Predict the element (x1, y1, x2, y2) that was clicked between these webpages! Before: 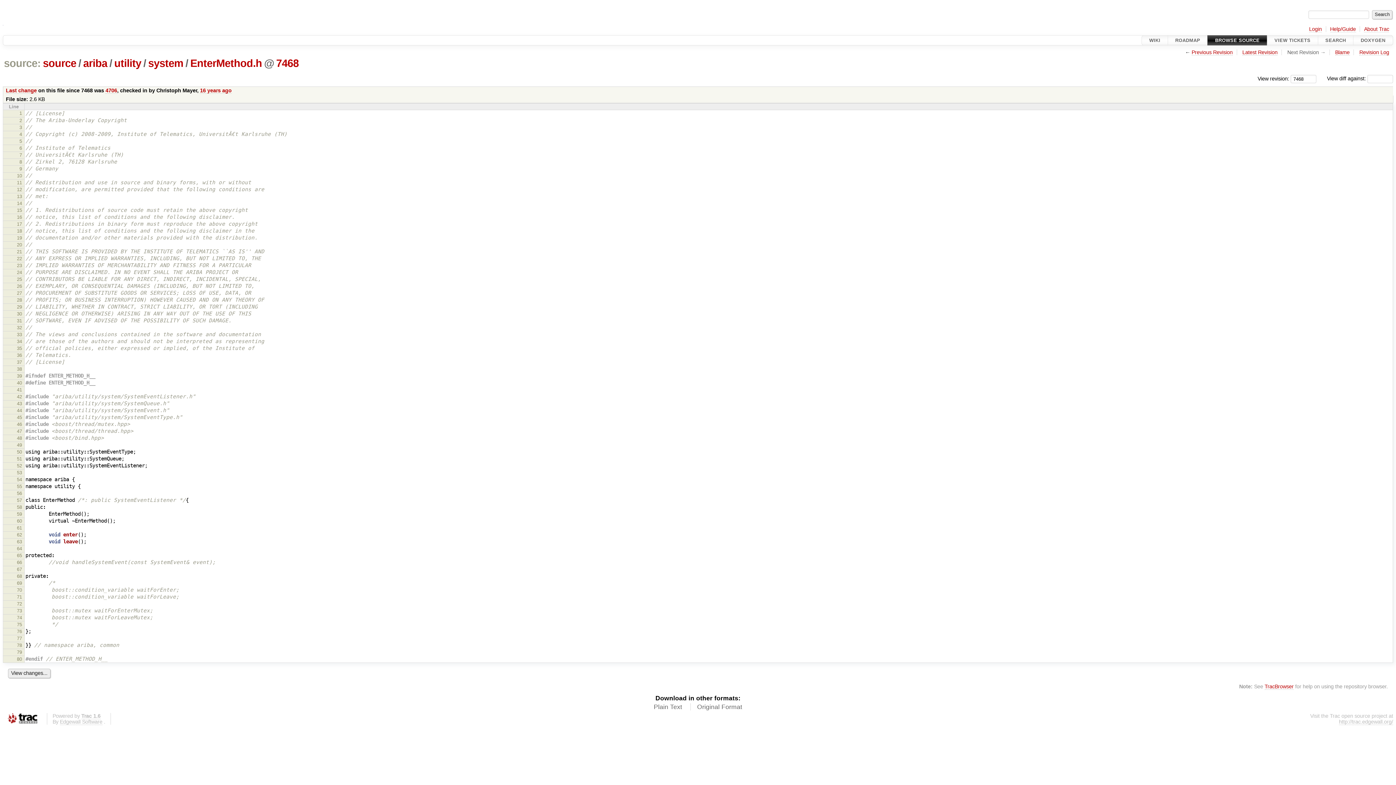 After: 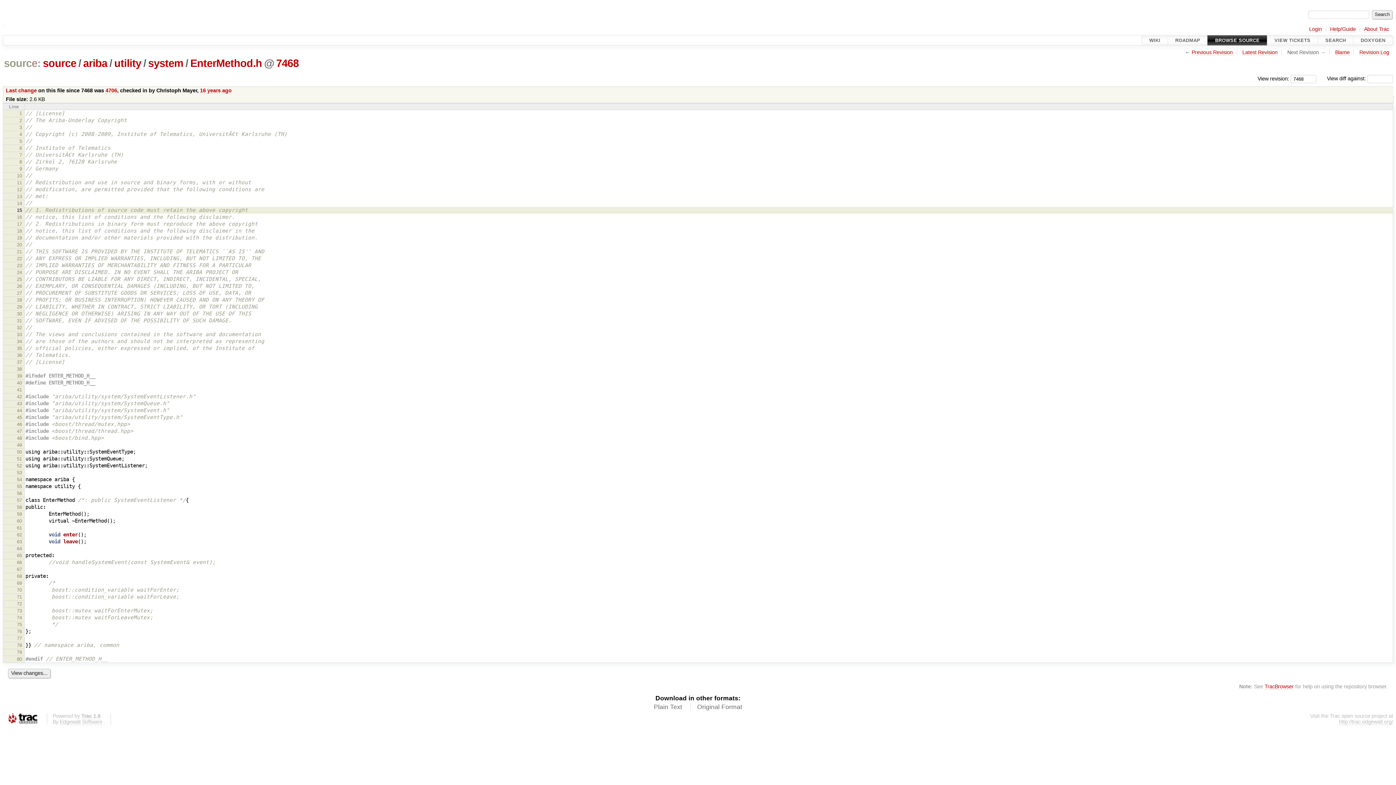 Action: label: 15 bbox: (16, 207, 22, 212)